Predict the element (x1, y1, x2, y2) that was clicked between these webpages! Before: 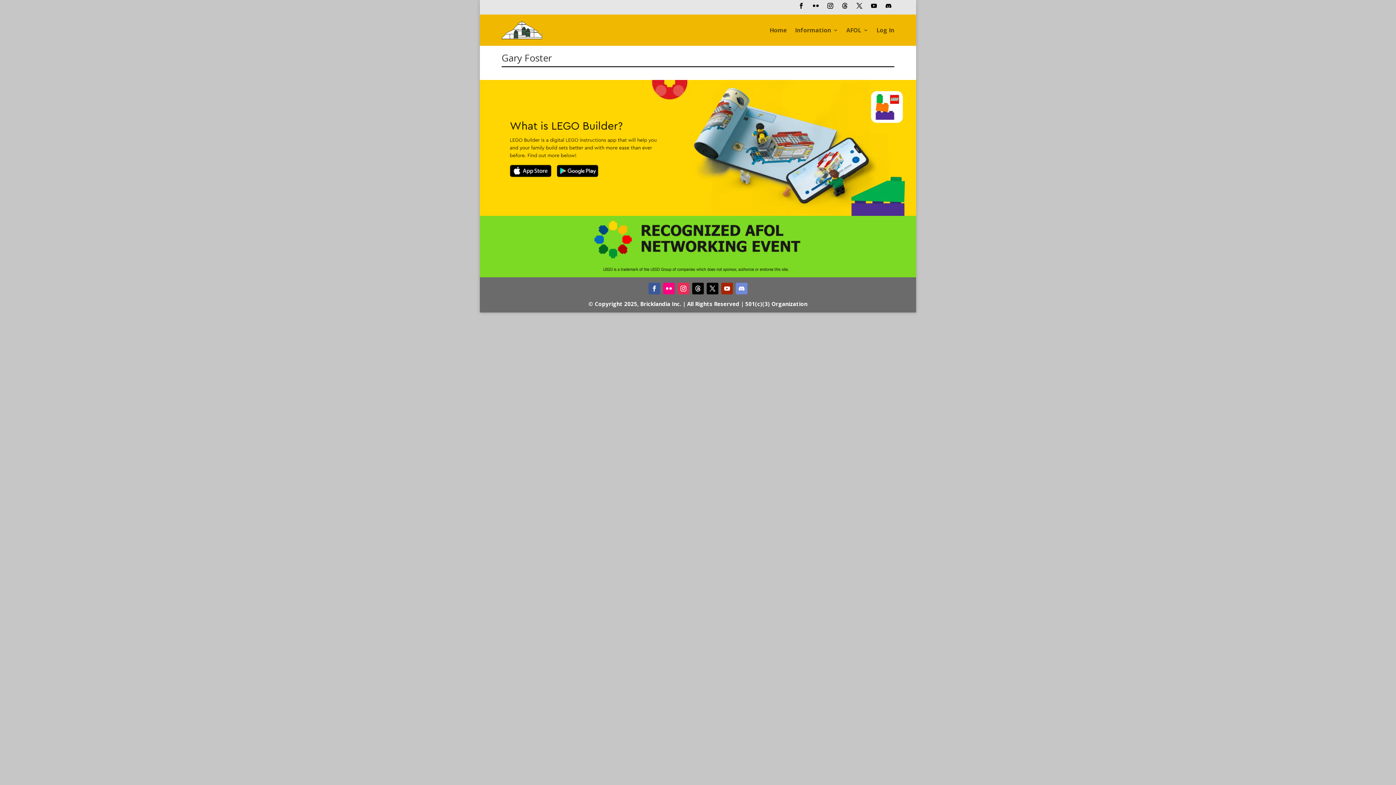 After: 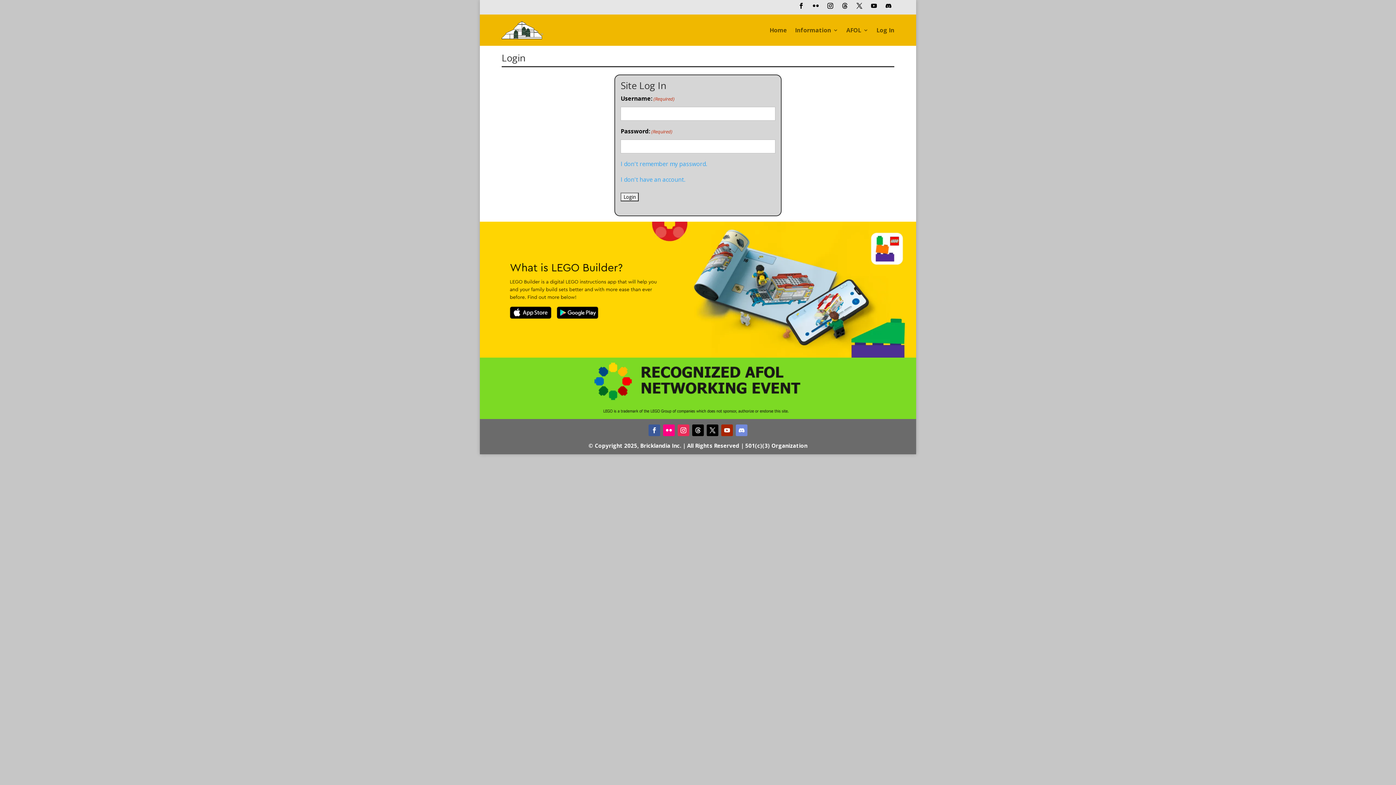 Action: label: Log In bbox: (876, 16, 894, 44)